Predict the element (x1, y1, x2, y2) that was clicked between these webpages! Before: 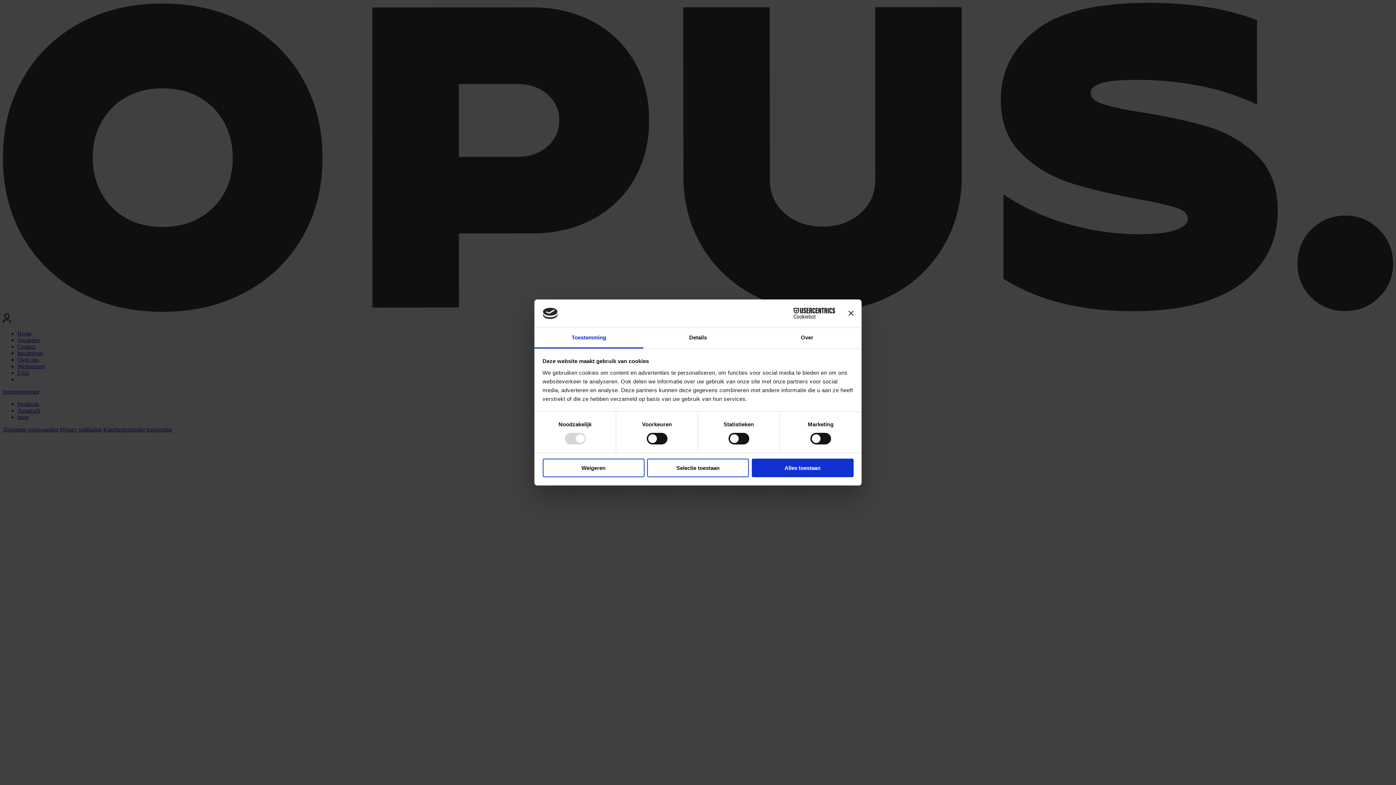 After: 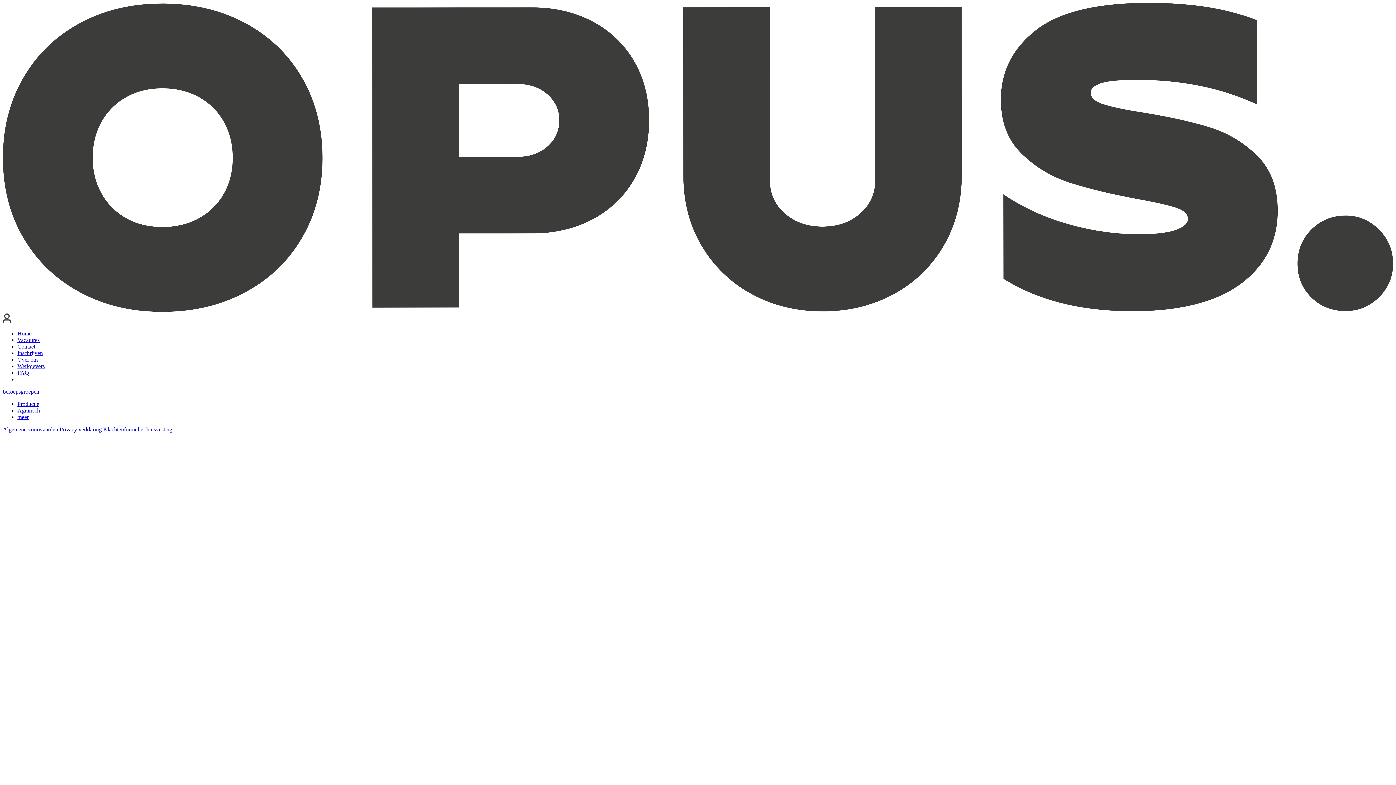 Action: bbox: (647, 458, 749, 477) label: Selectie toestaan